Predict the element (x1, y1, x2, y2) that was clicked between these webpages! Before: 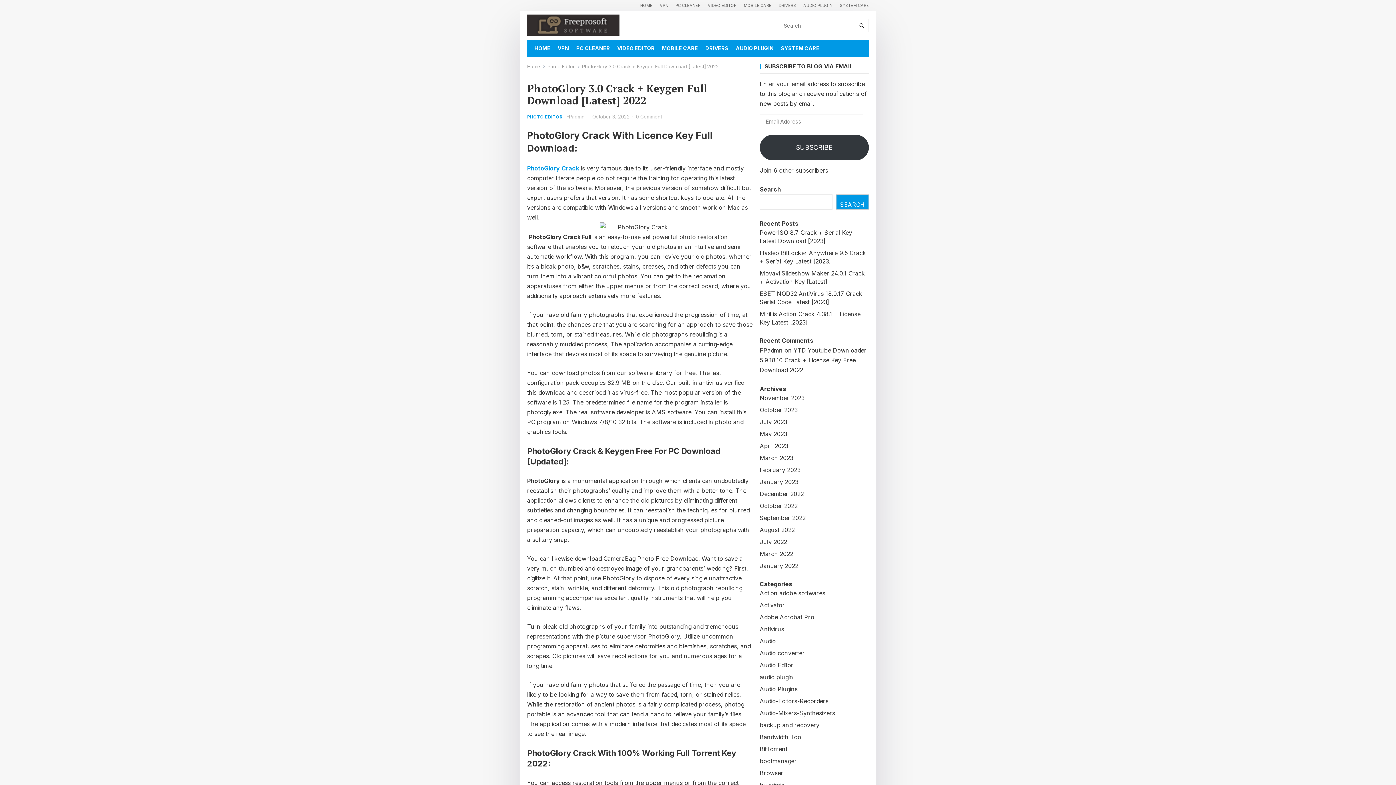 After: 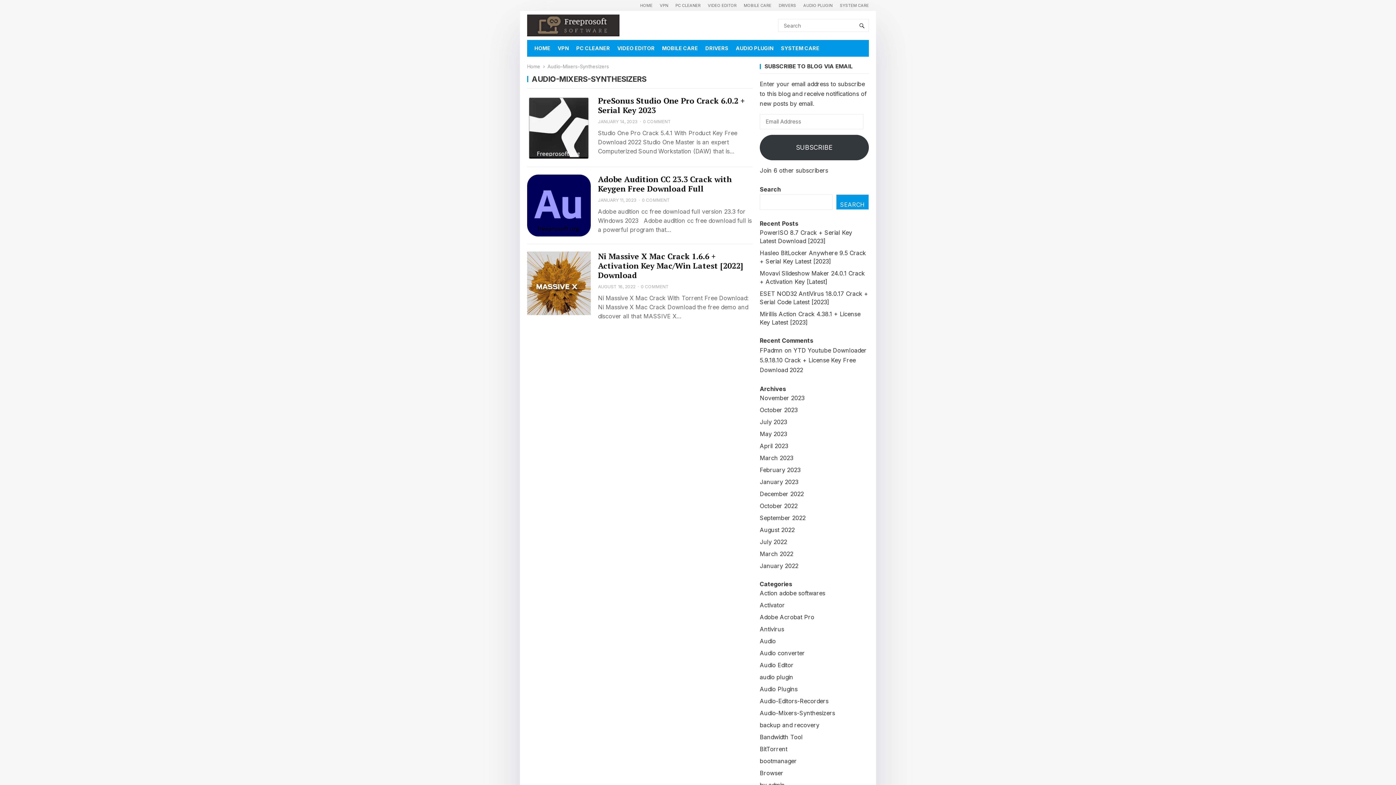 Action: bbox: (760, 709, 835, 717) label: Audio-Mixers-Synthesizers